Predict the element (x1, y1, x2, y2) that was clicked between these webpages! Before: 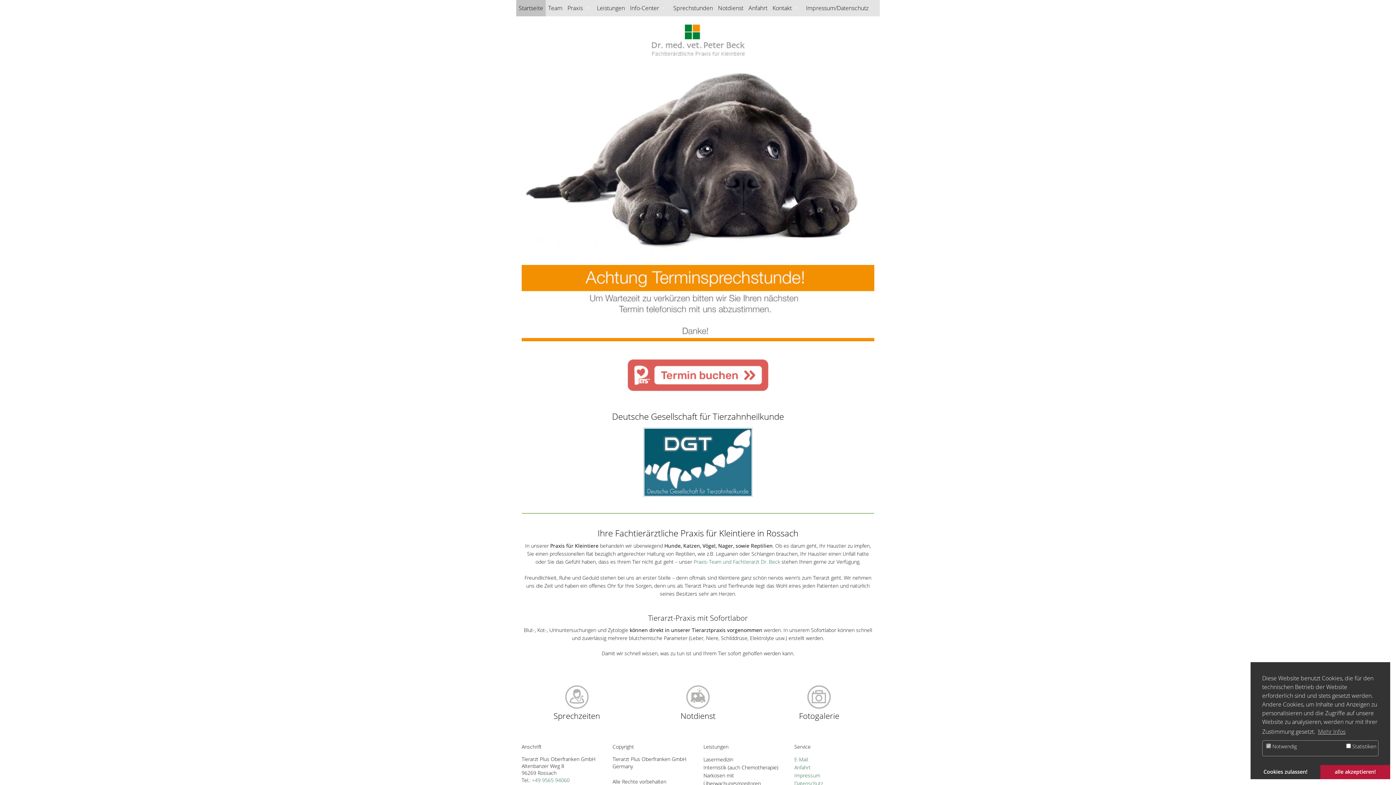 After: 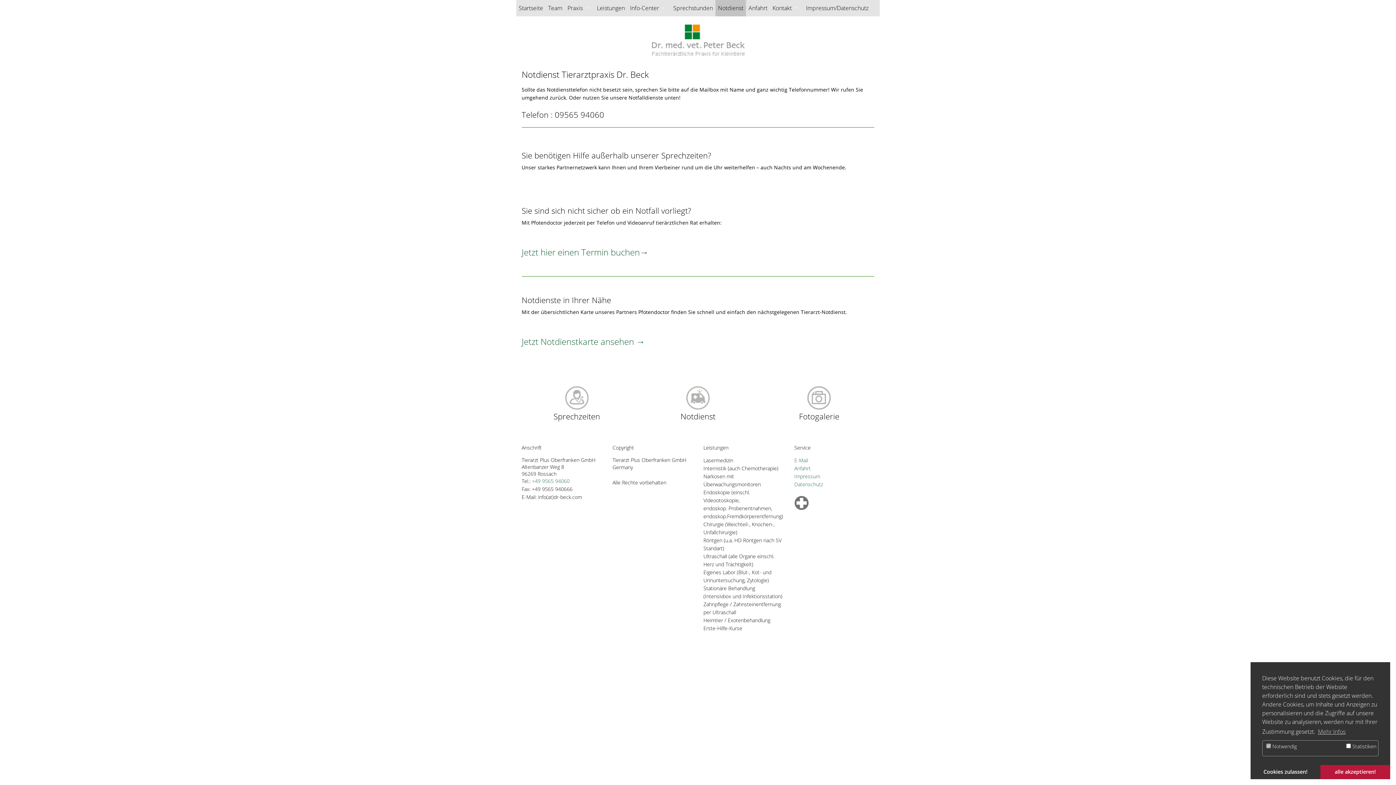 Action: bbox: (686, 693, 709, 700)